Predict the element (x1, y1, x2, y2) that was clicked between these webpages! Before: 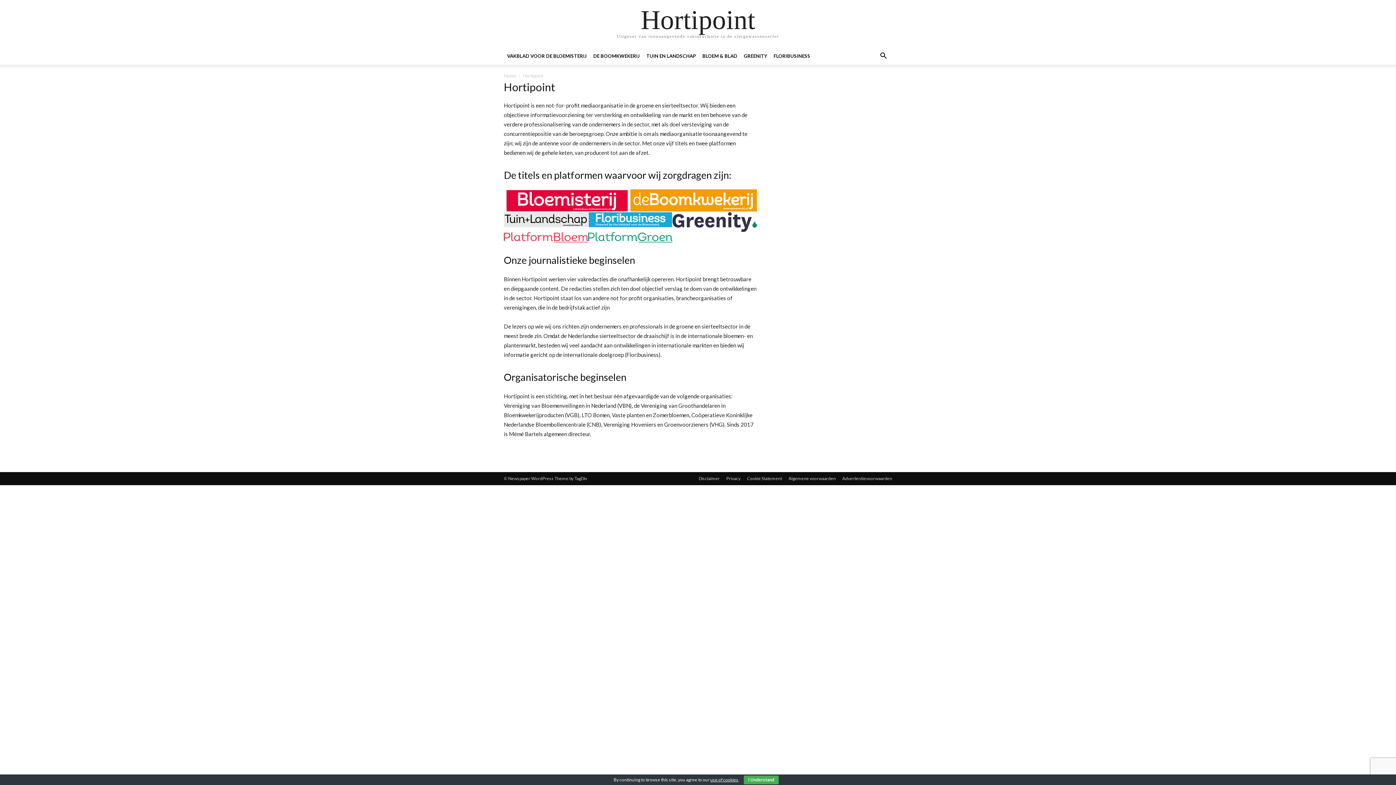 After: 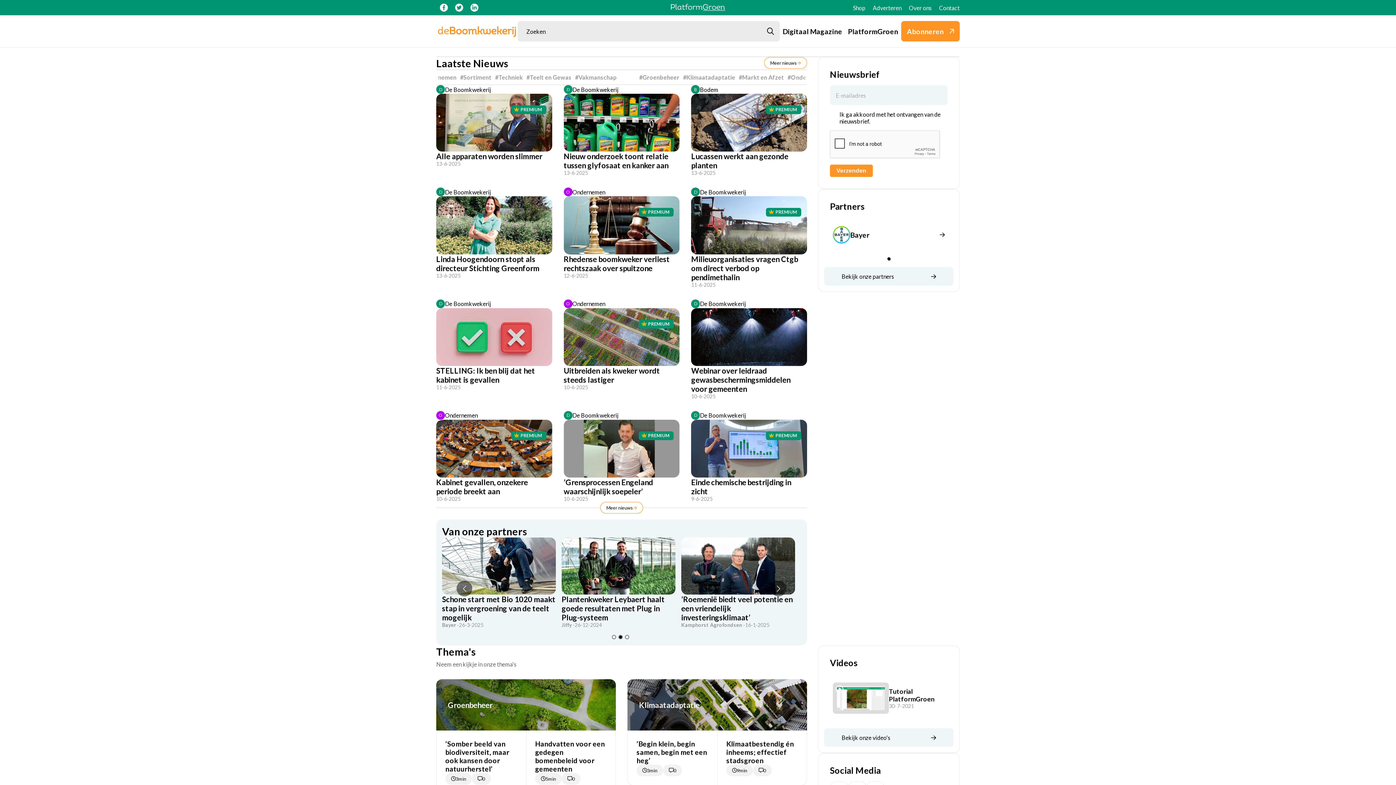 Action: label: DE BOOMKWEKERIJ bbox: (590, 53, 643, 58)